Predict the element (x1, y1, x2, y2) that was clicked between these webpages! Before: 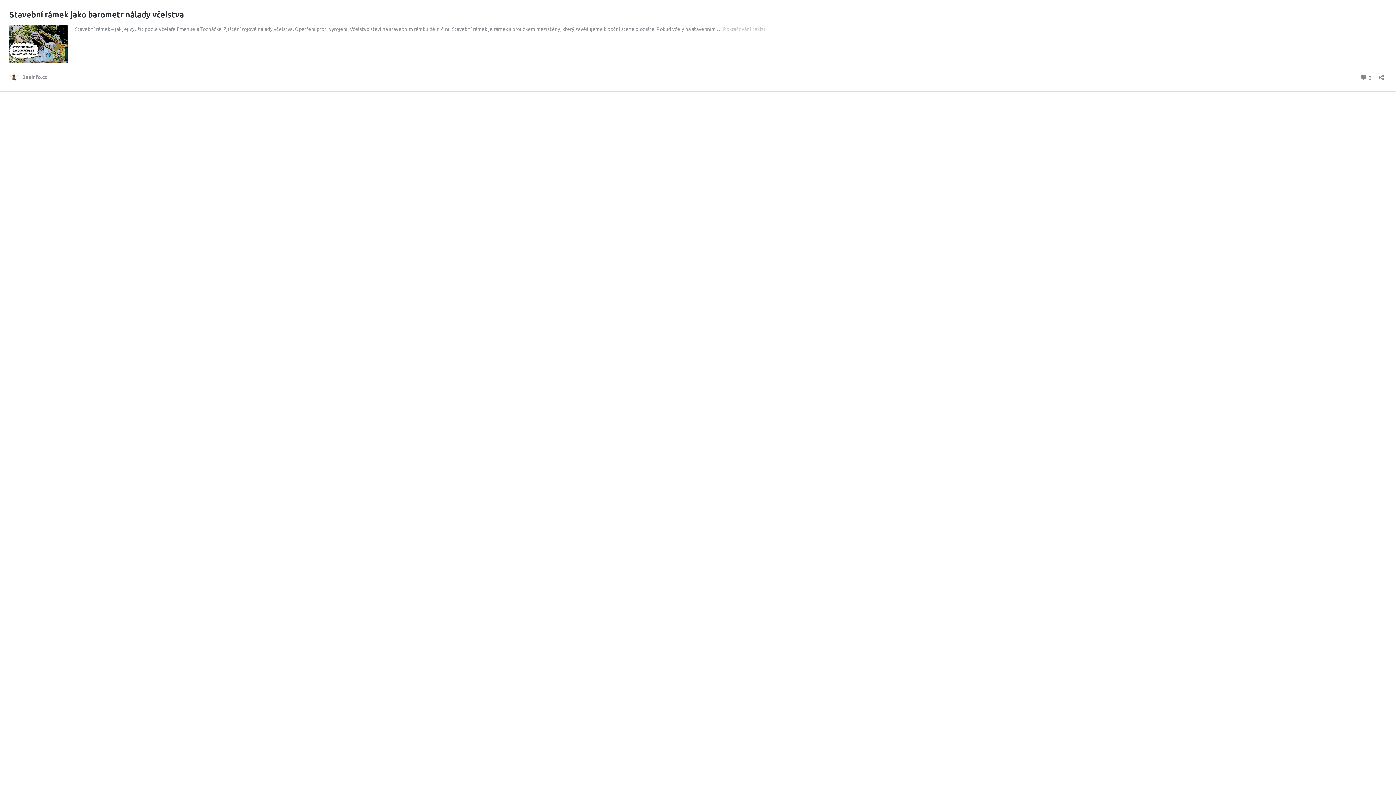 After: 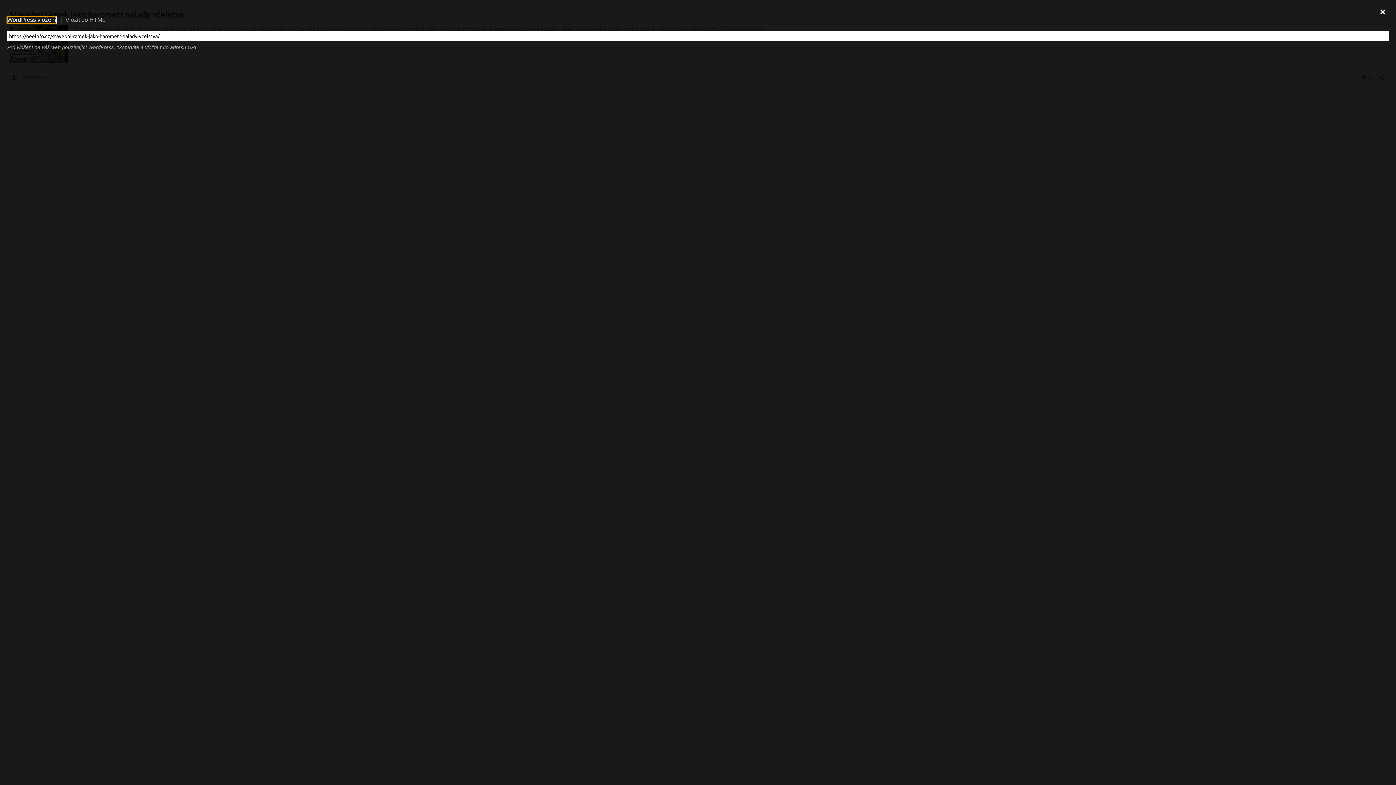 Action: label: Otevřít okno pro sdílení bbox: (1376, 69, 1386, 80)